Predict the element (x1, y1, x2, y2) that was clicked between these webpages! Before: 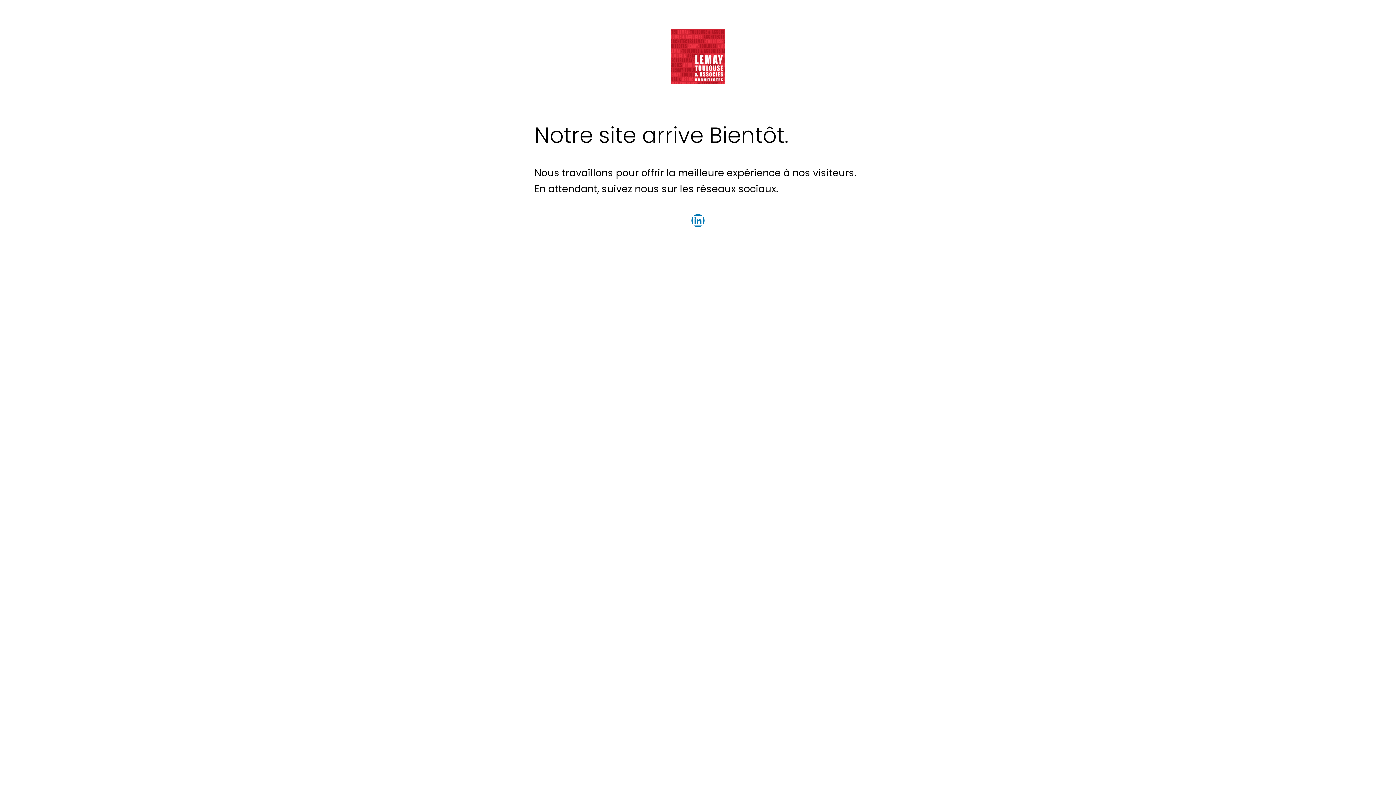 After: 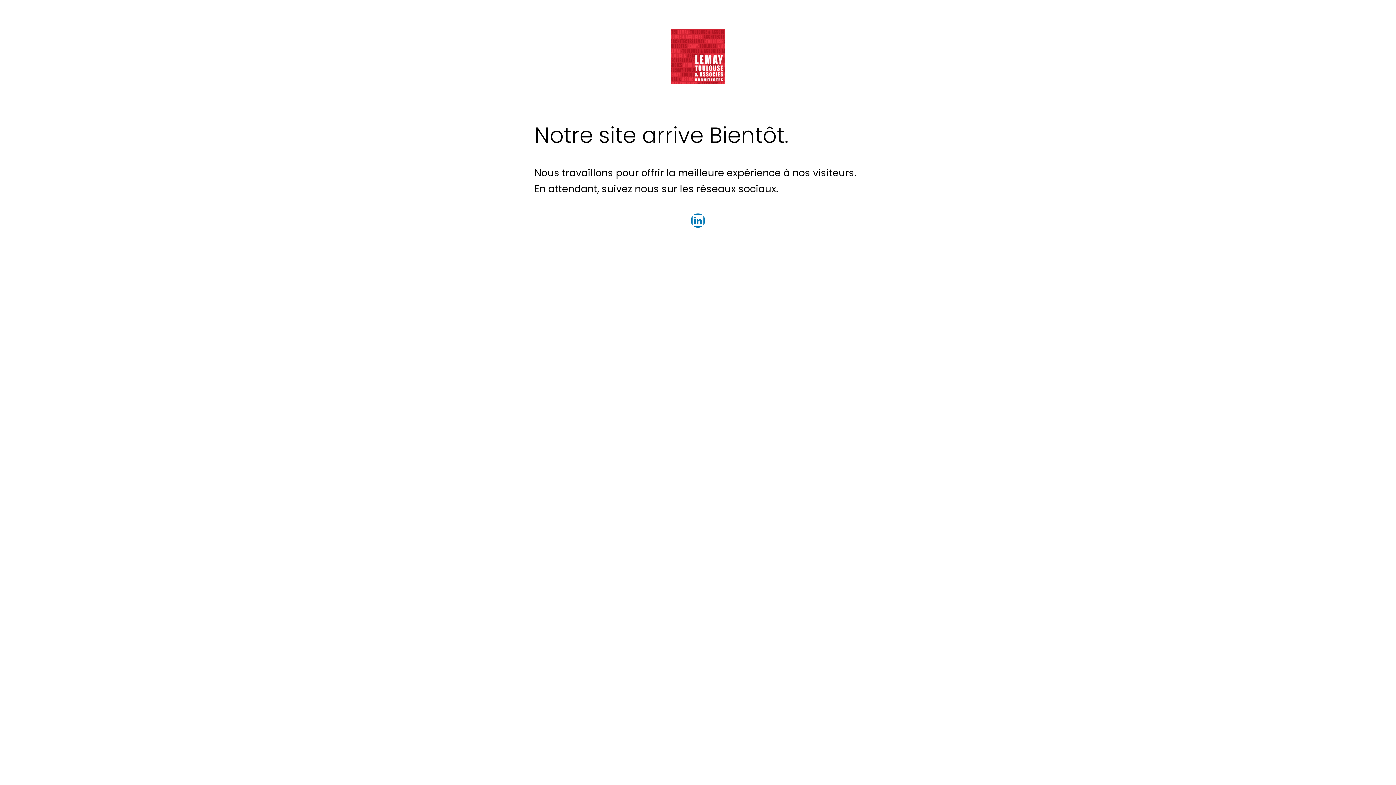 Action: bbox: (691, 214, 704, 227) label: LinkedIn